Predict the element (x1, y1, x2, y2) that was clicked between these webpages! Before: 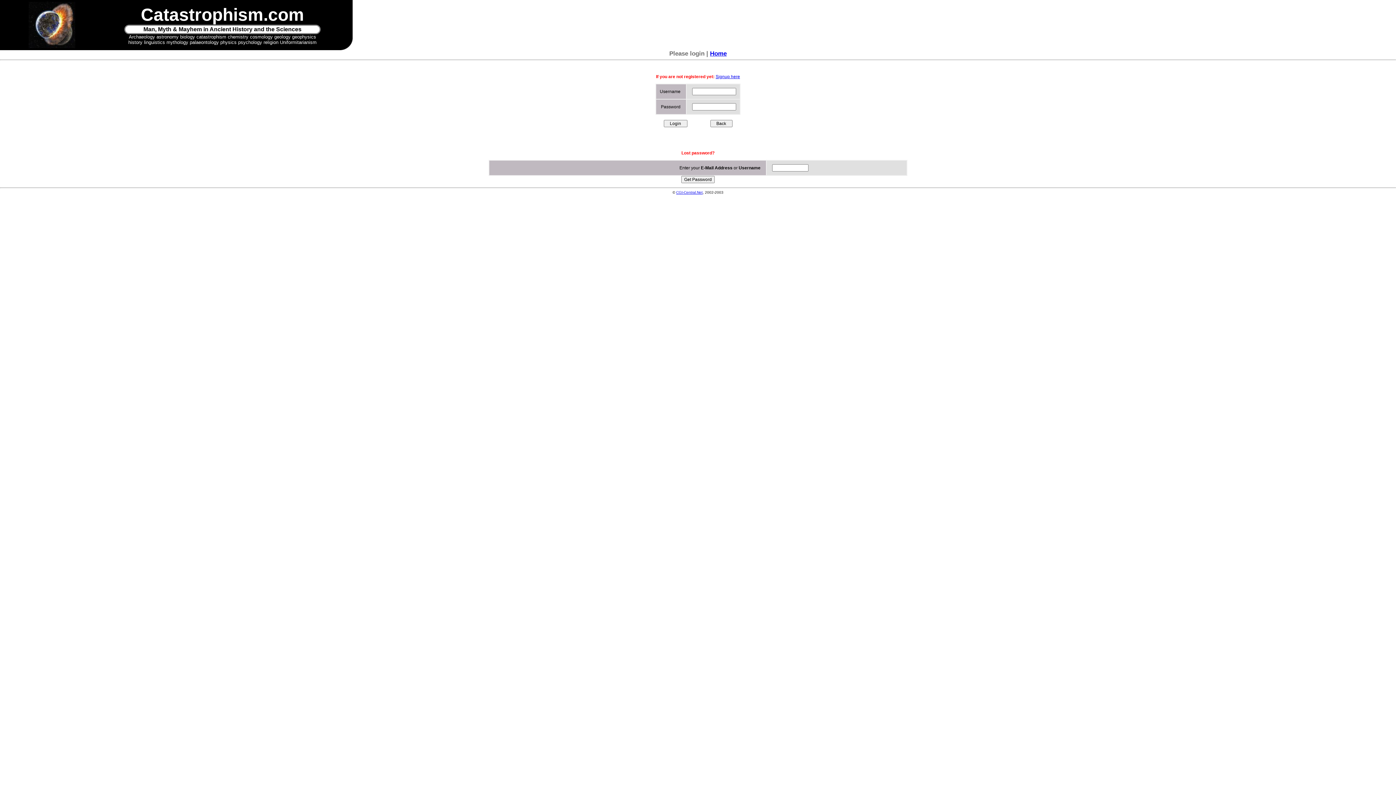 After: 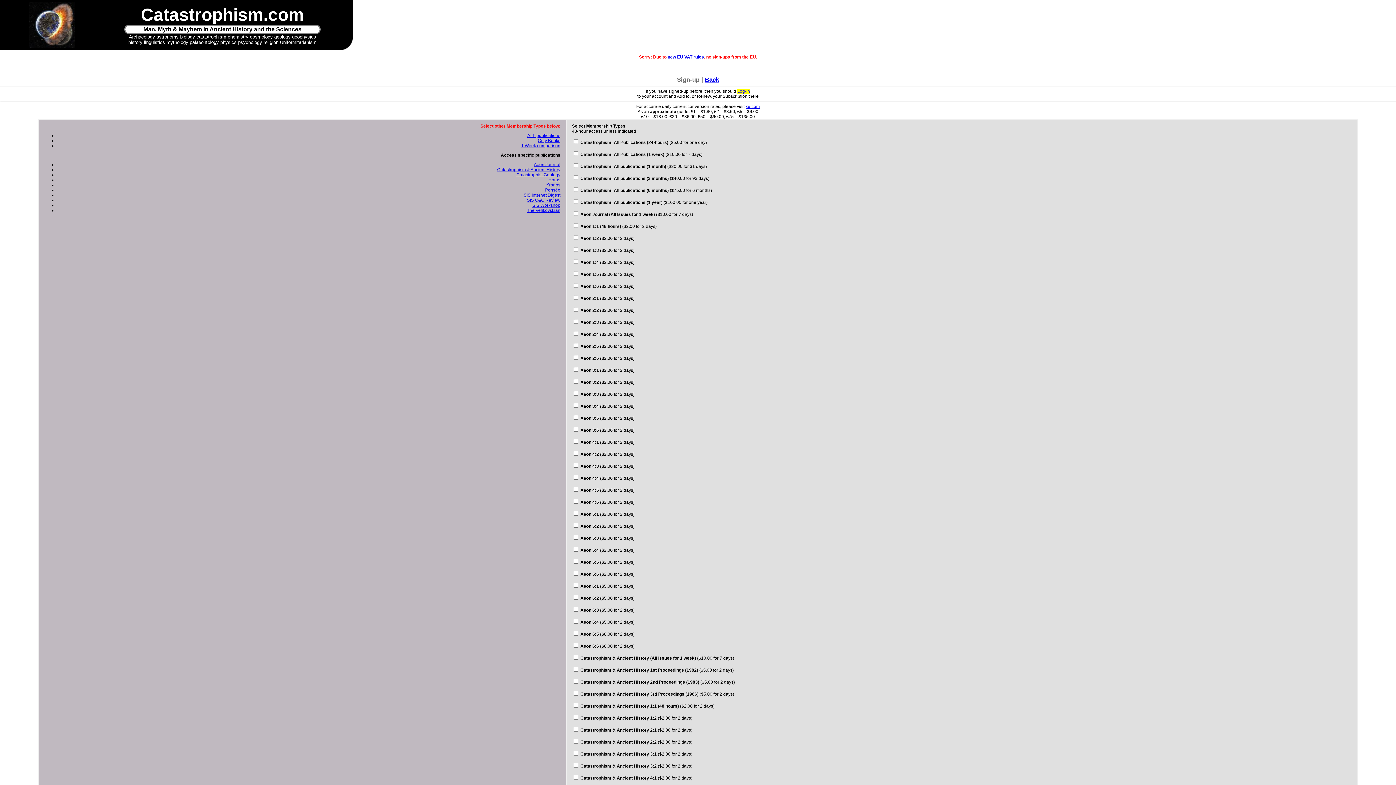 Action: label: Signup here bbox: (715, 74, 740, 79)